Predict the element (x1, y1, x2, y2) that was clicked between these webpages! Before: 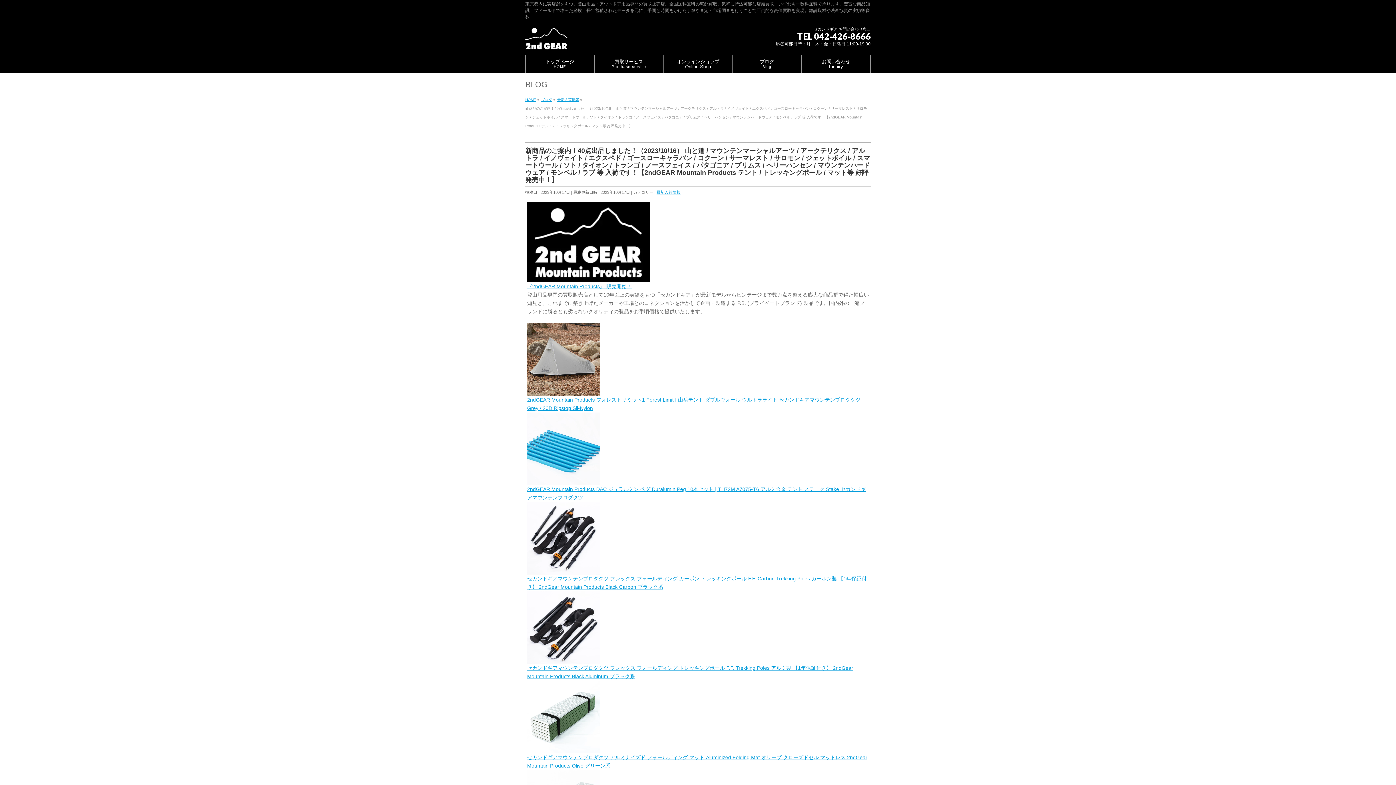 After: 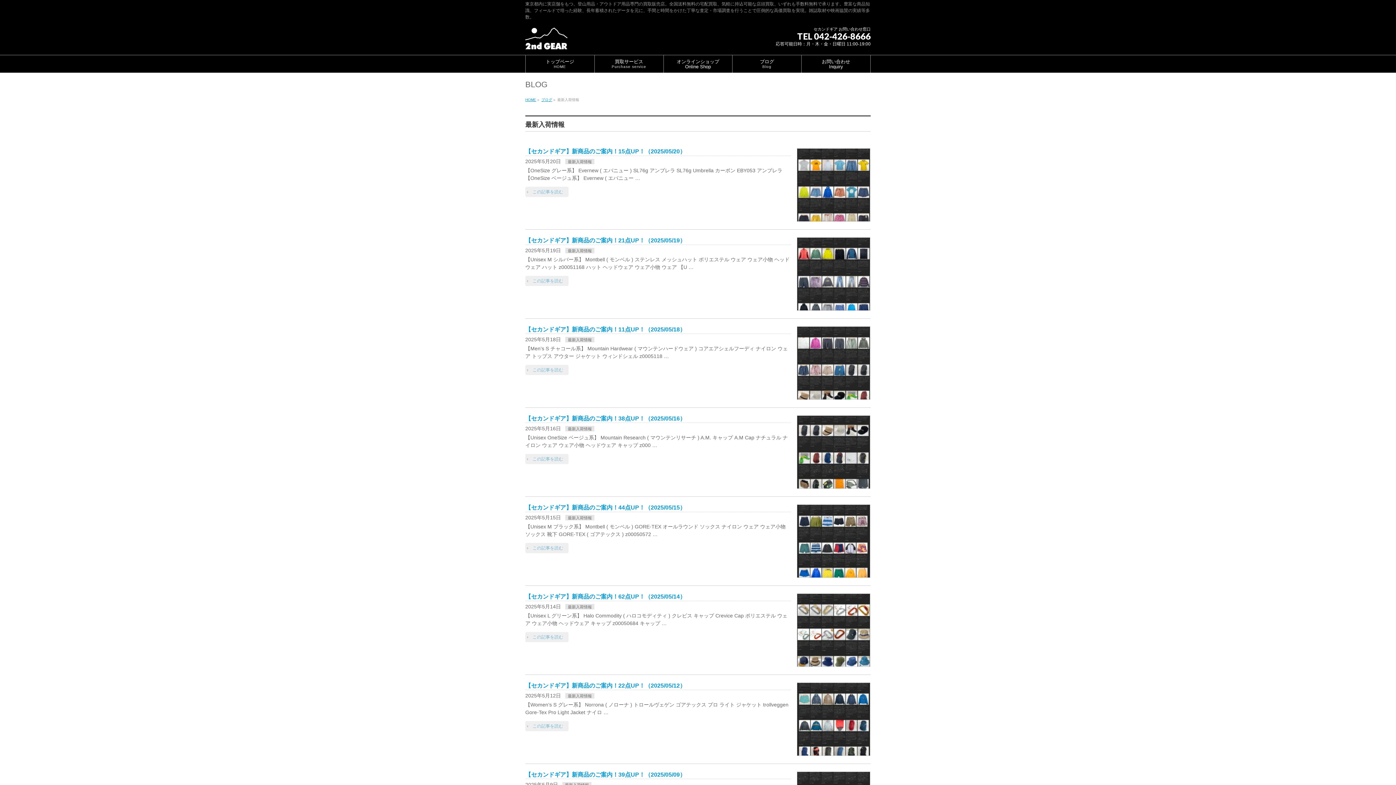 Action: label: 最新入荷情報 bbox: (557, 97, 579, 101)